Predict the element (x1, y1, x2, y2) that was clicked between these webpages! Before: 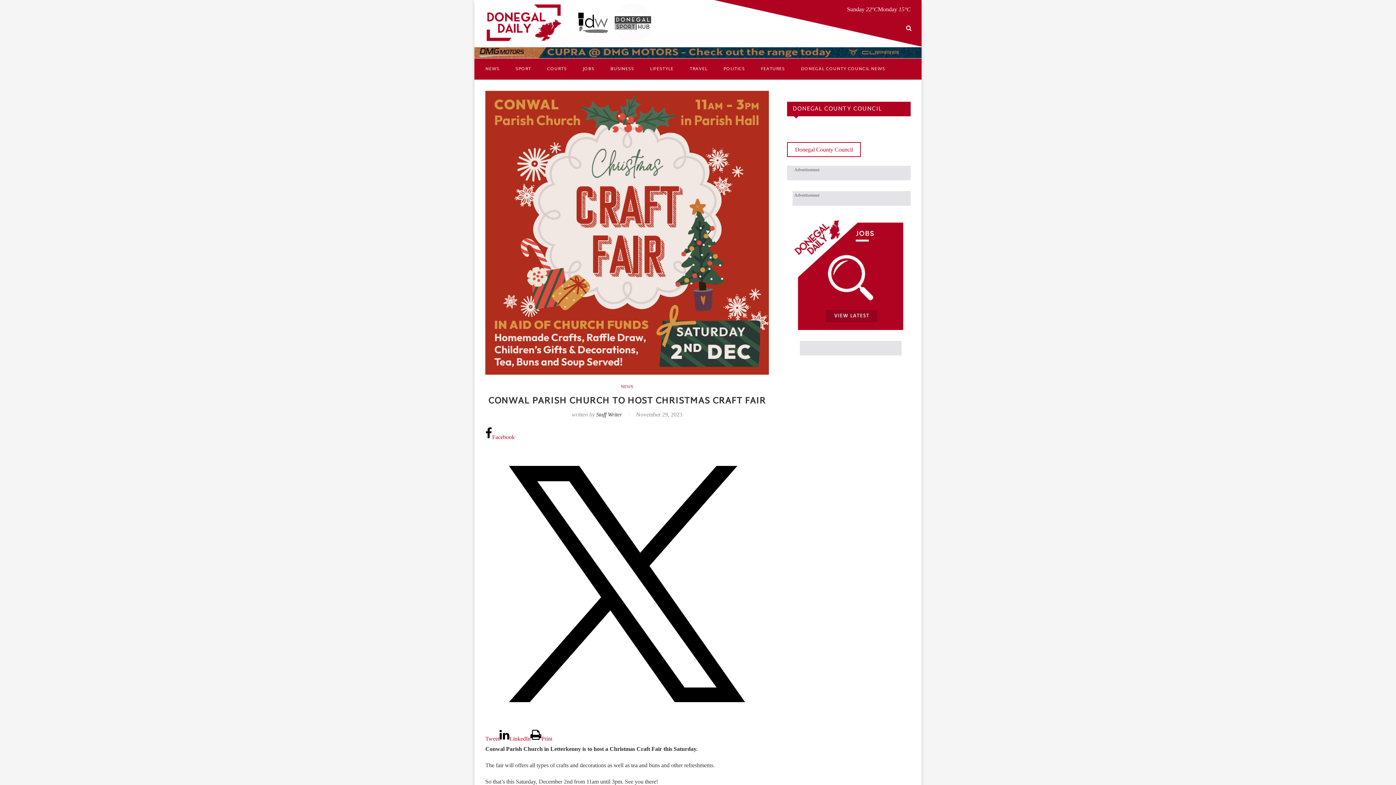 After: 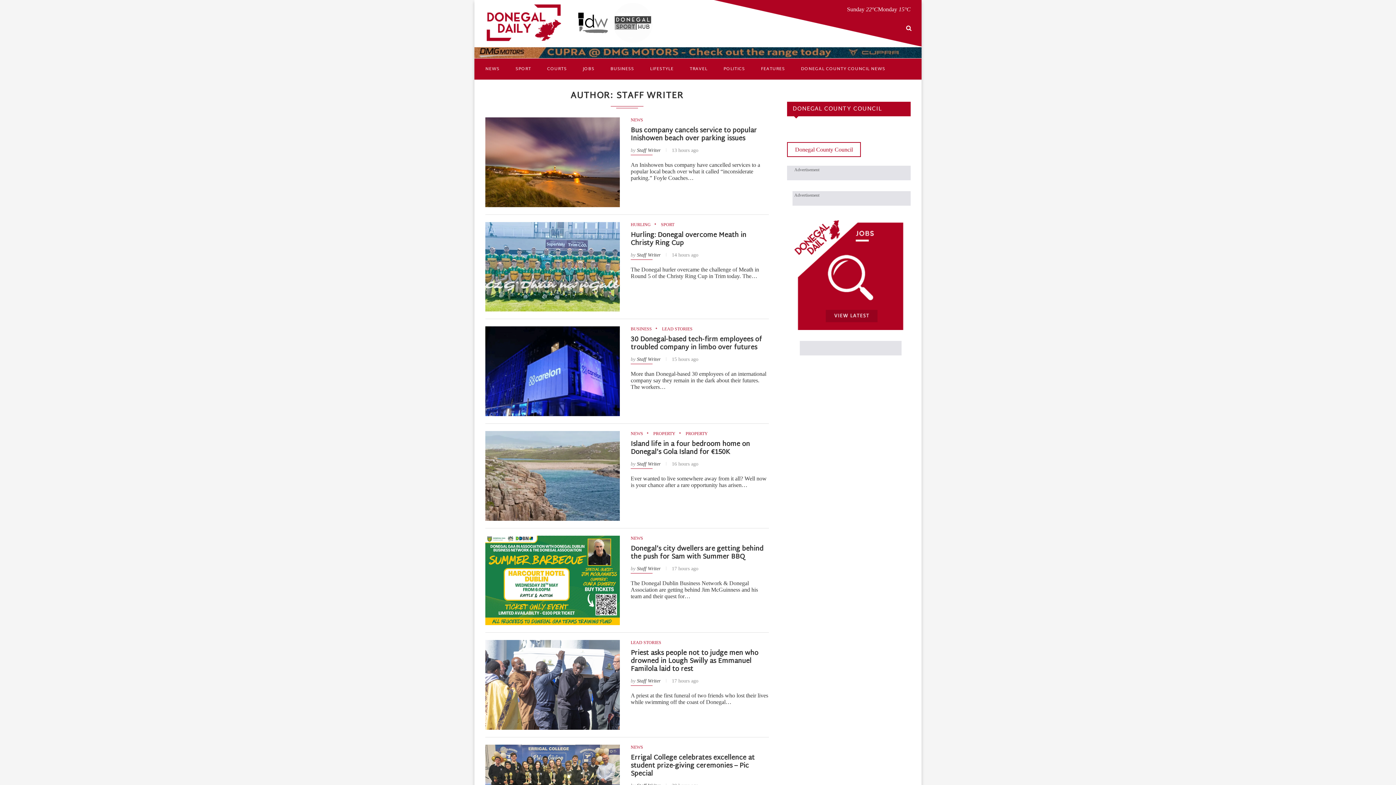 Action: label: Staff Writer  bbox: (596, 411, 623, 417)